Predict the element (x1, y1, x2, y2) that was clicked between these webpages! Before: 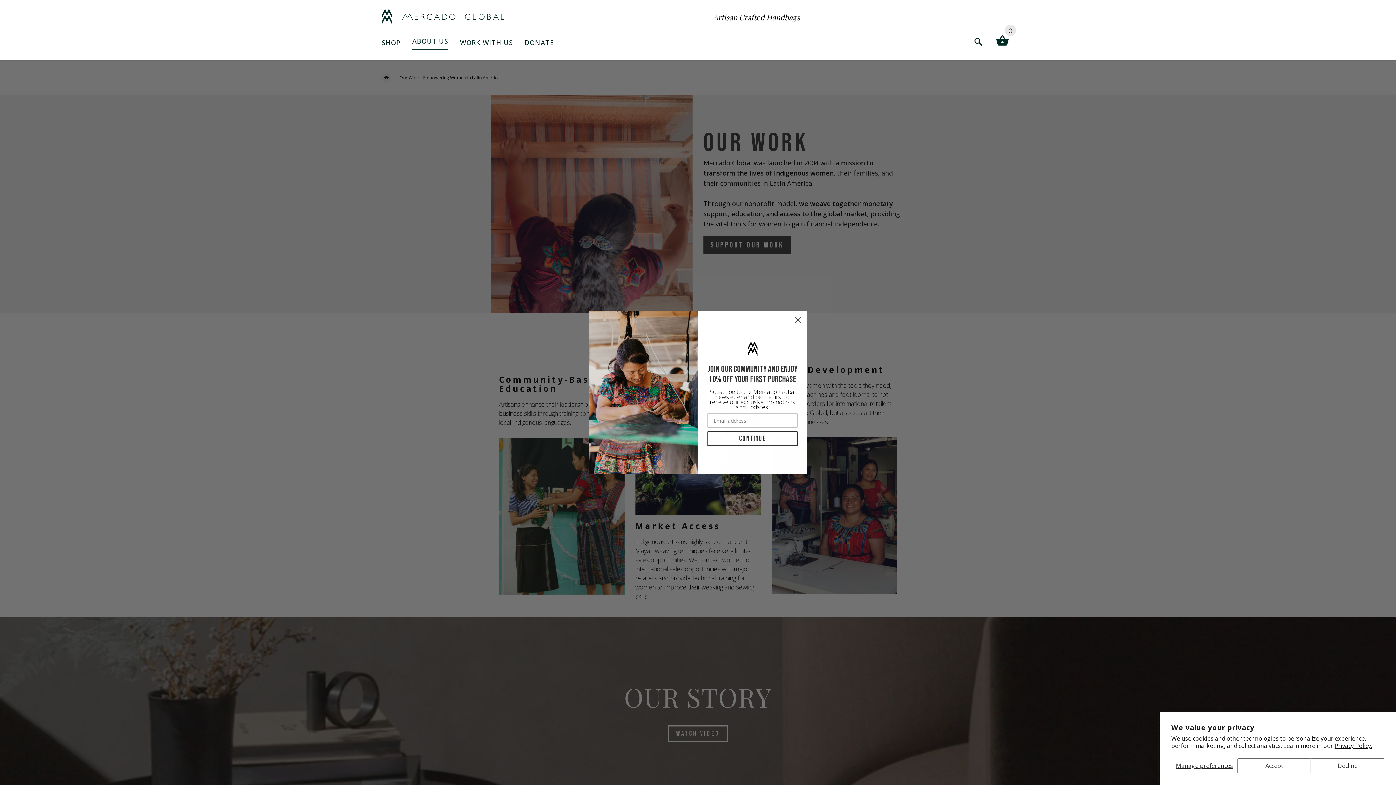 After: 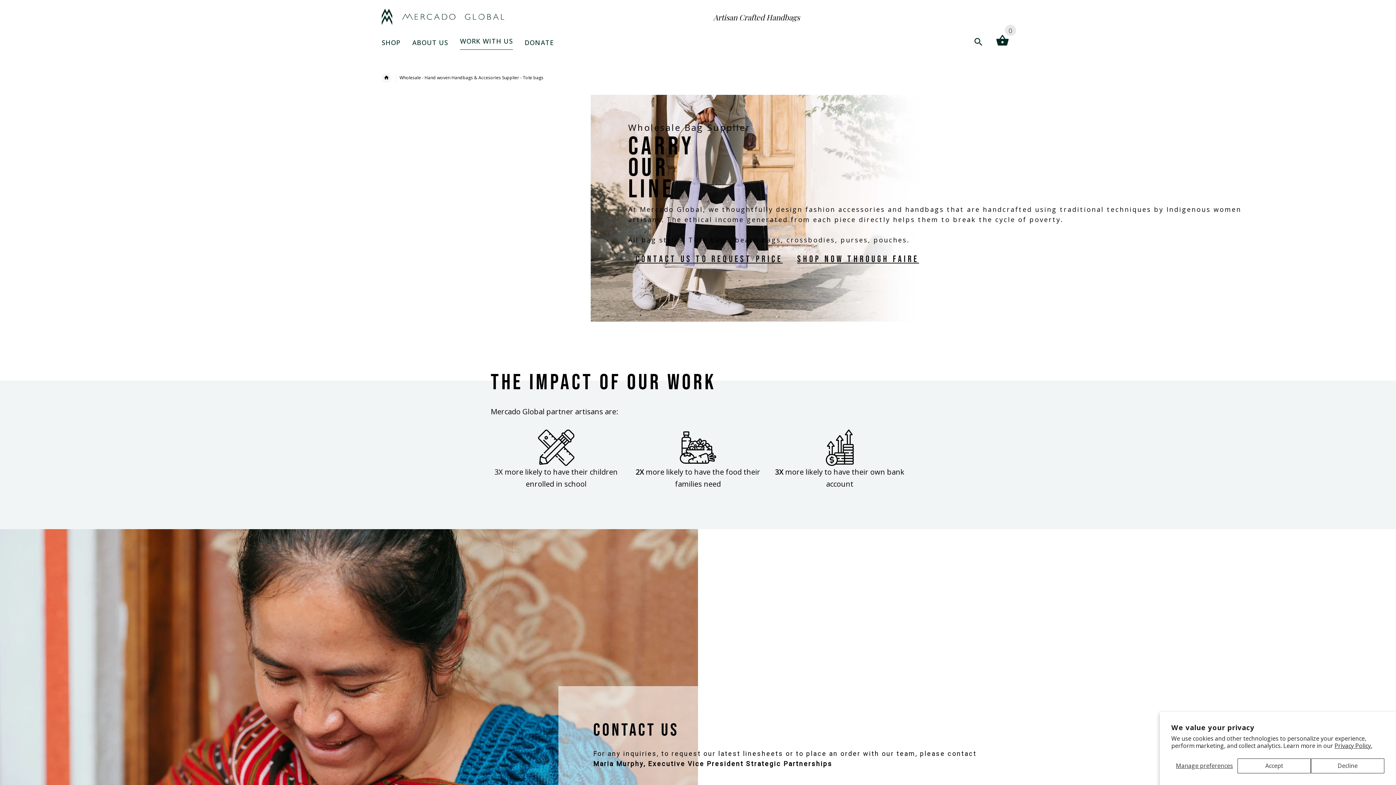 Action: bbox: (454, 31, 518, 55) label: WORK WITH US